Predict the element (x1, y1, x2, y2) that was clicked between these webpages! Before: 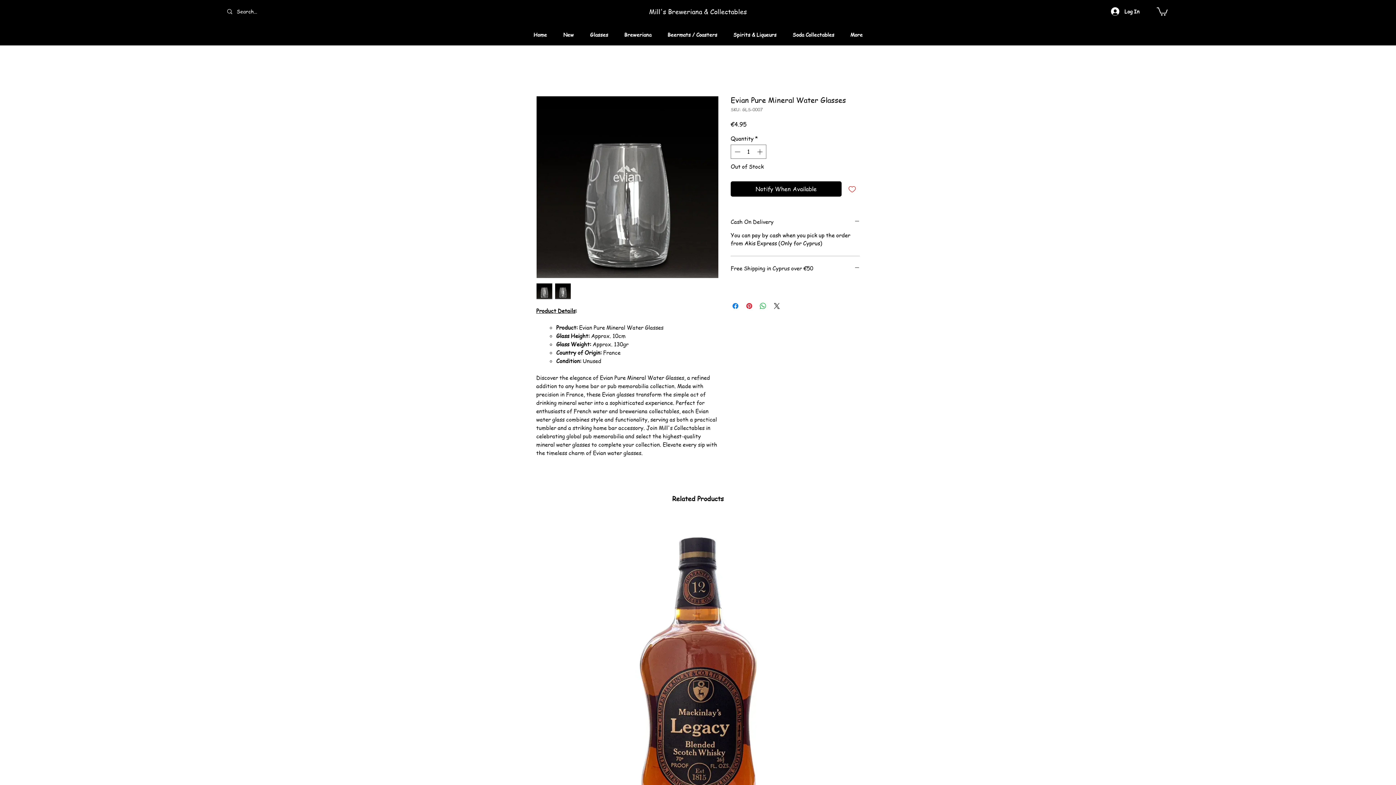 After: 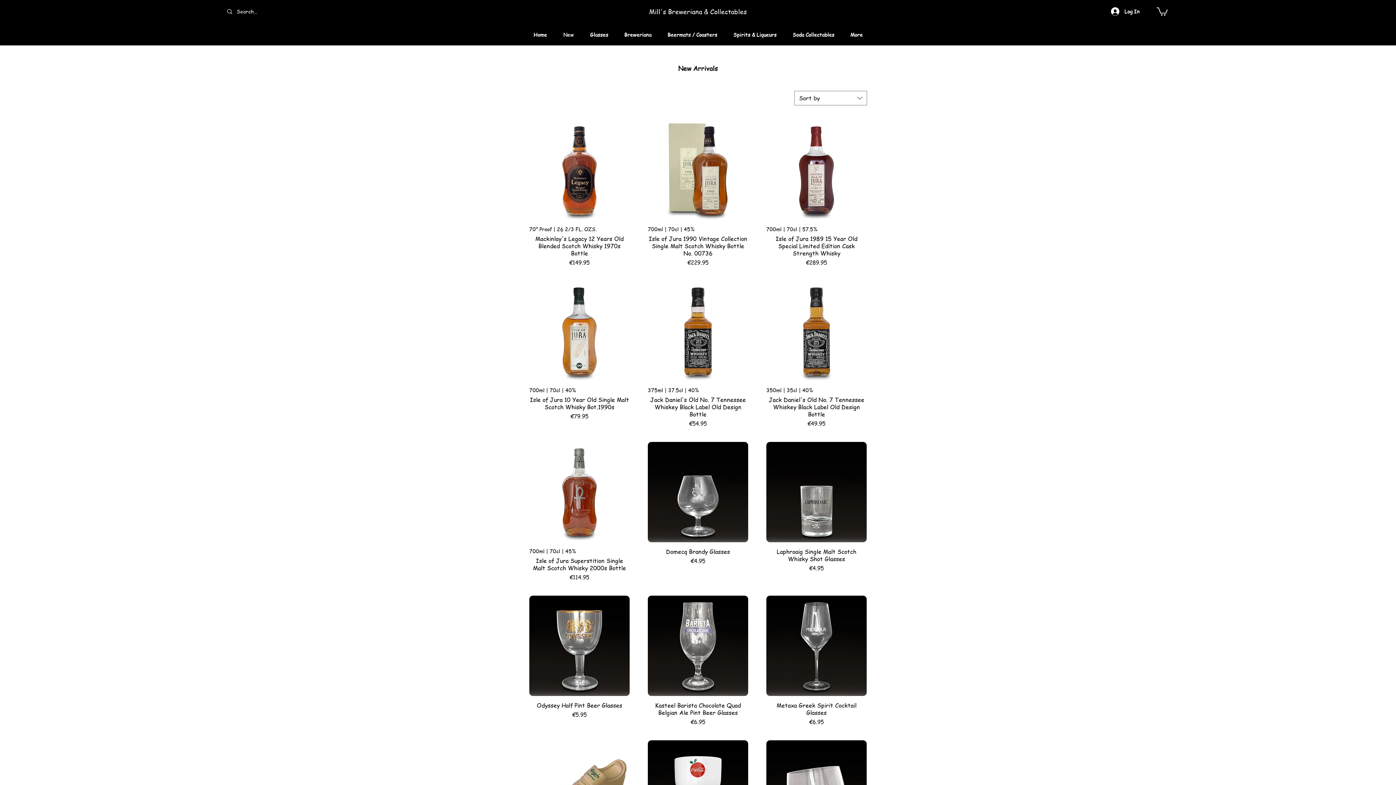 Action: bbox: (555, 29, 582, 40) label: New